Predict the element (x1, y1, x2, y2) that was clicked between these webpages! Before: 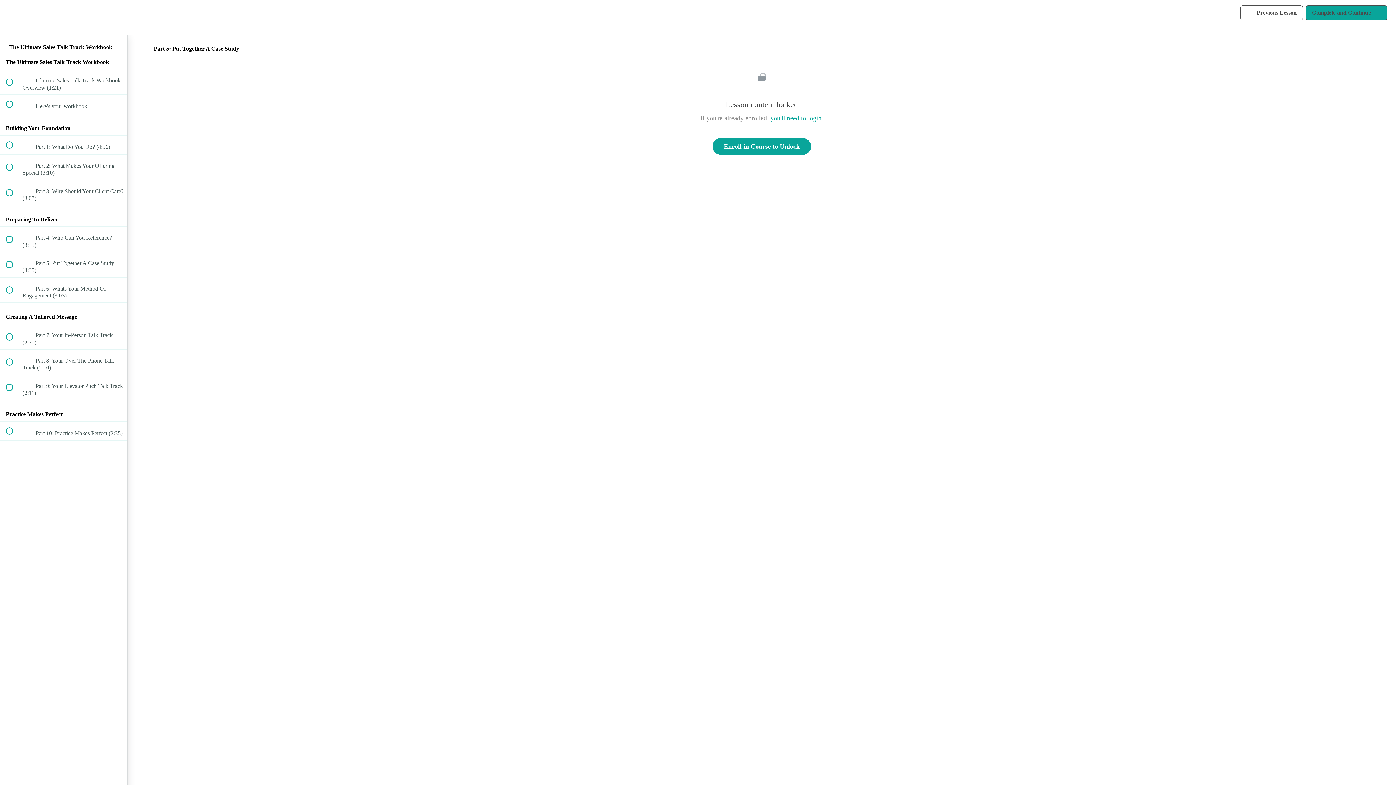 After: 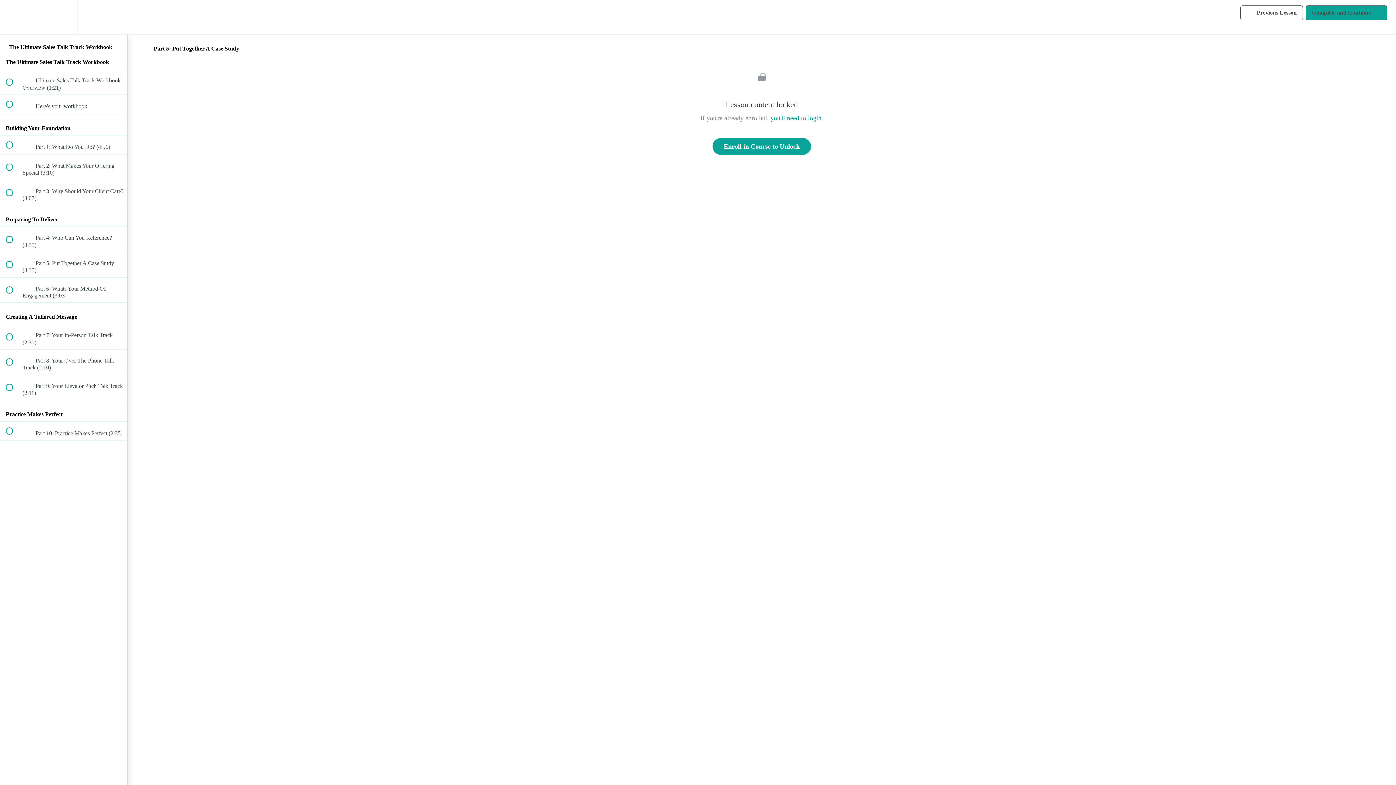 Action: label:  
 Part 5: Put Together A Case Study (3:35) bbox: (0, 252, 127, 277)